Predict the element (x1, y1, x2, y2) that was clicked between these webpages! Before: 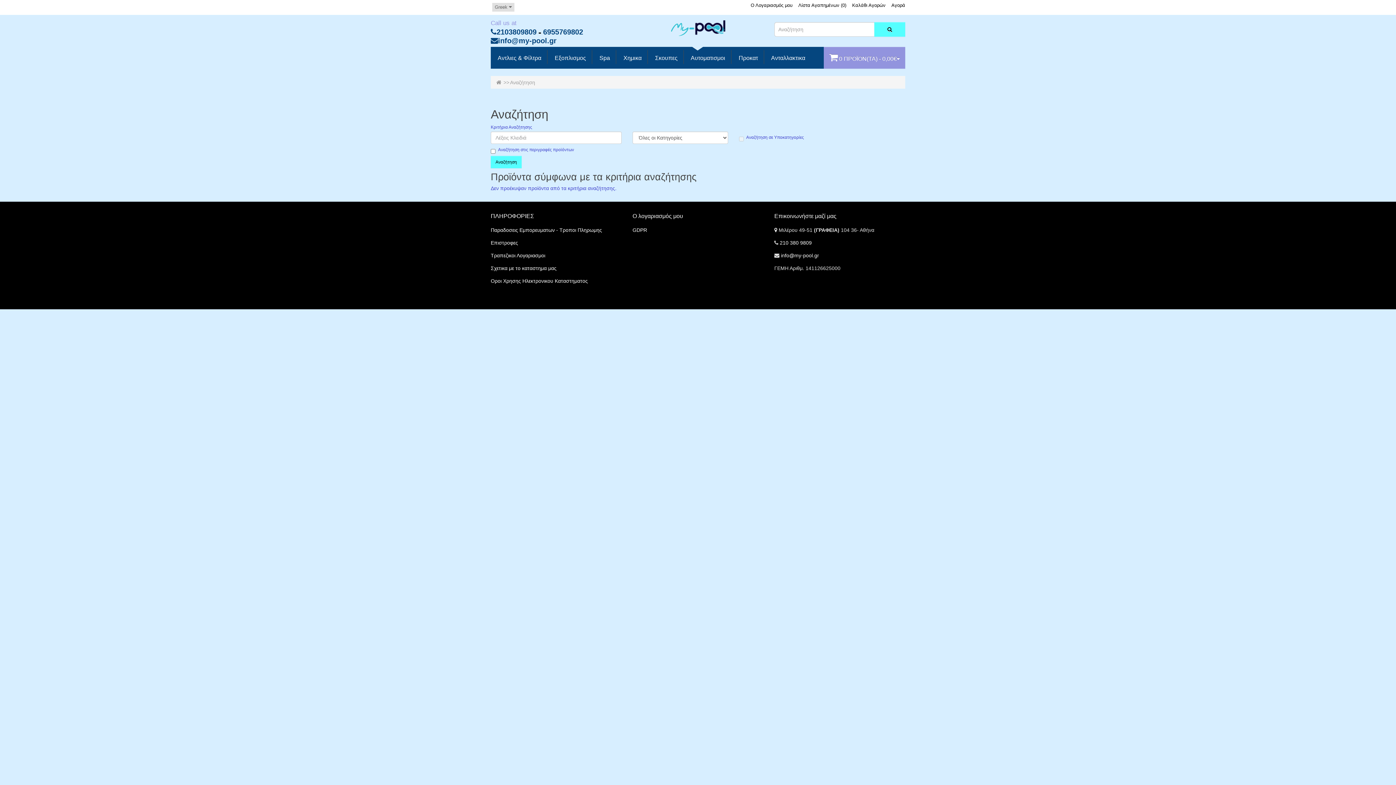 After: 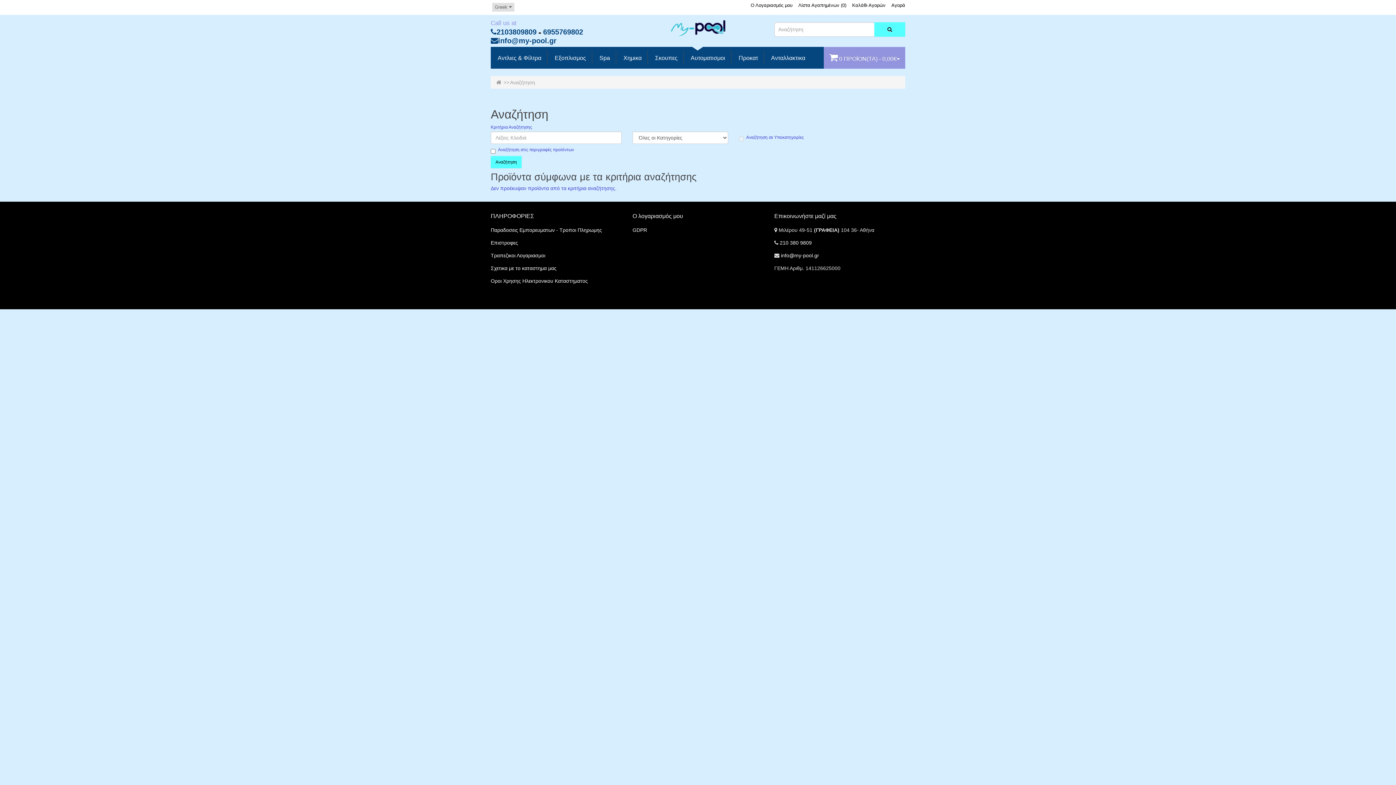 Action: bbox: (510, 79, 535, 85) label: Αναζήτηση